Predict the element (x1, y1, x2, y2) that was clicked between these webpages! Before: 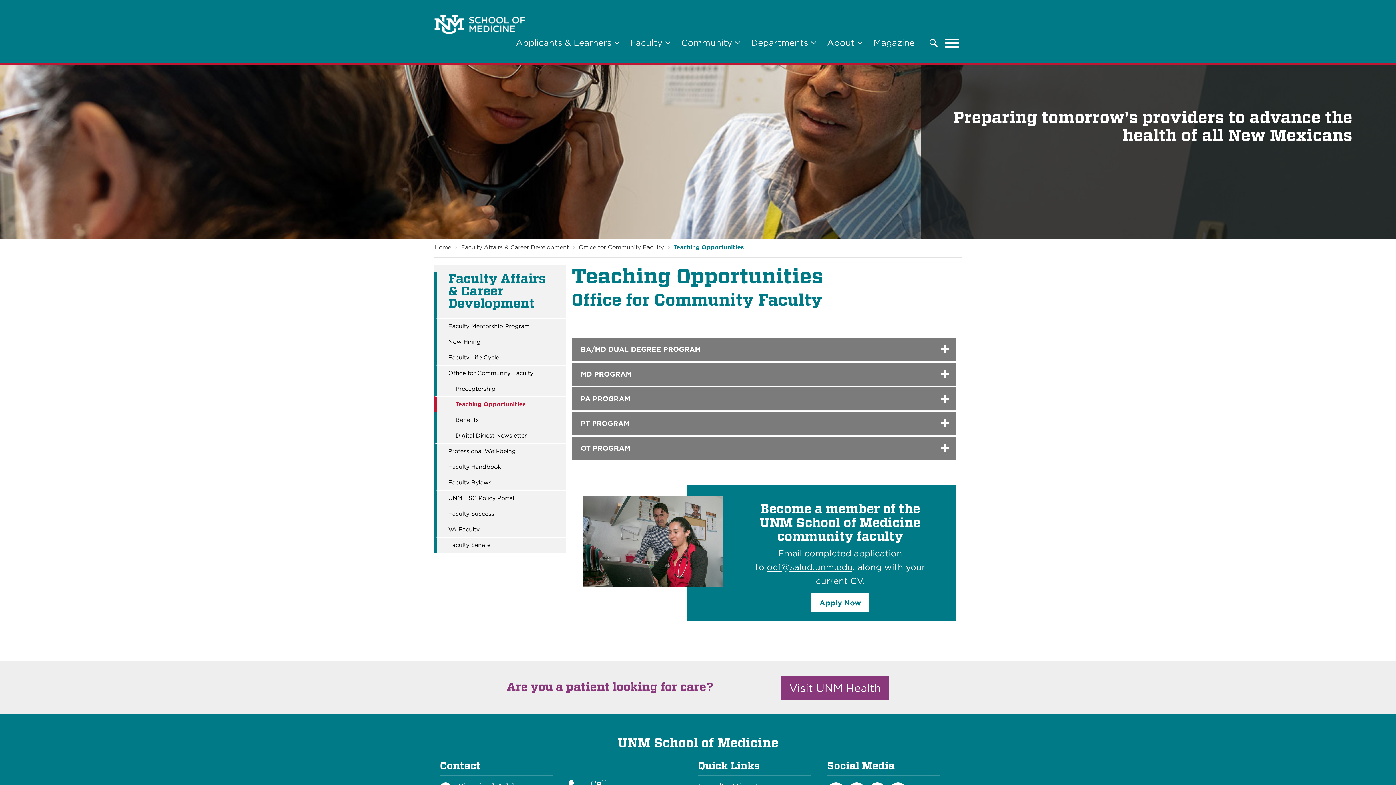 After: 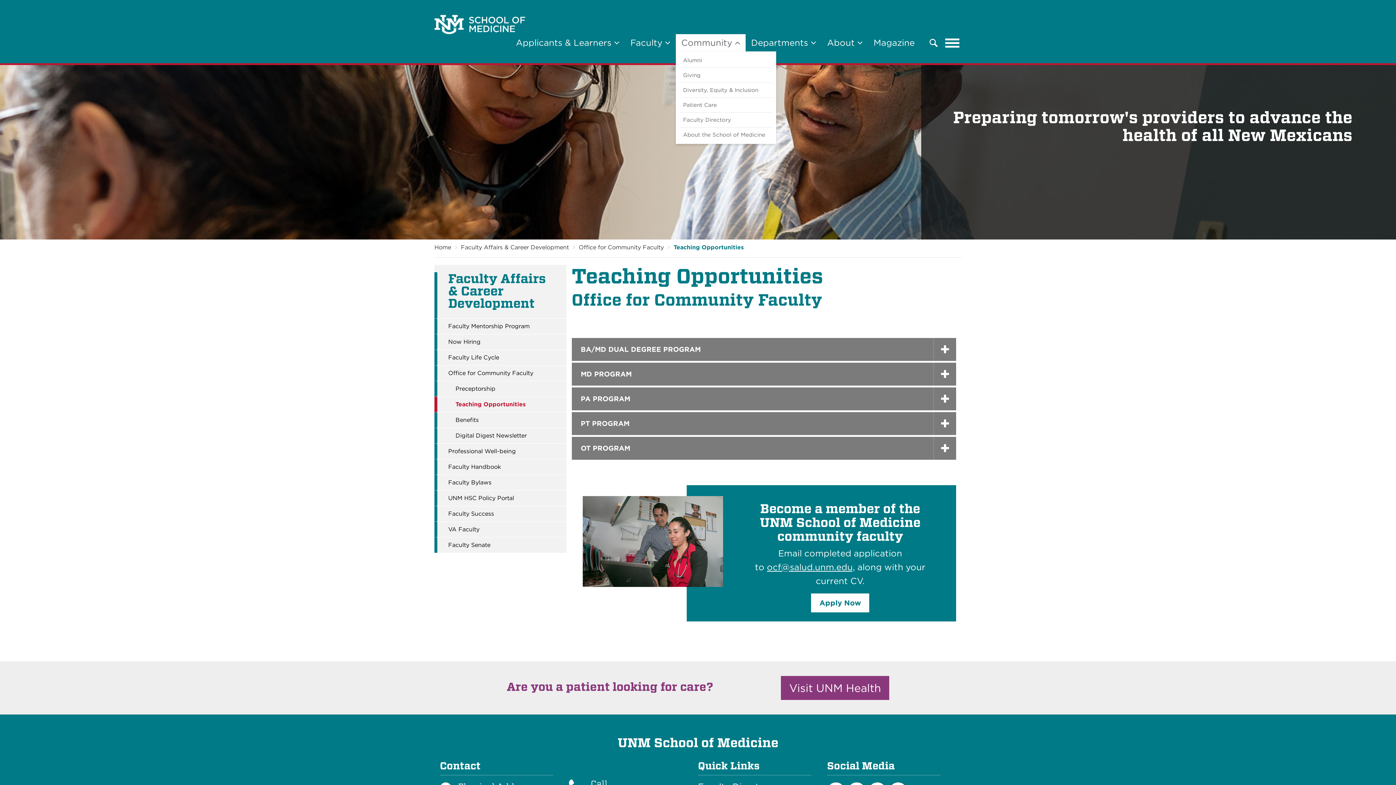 Action: label: Community  bbox: (676, 34, 745, 51)